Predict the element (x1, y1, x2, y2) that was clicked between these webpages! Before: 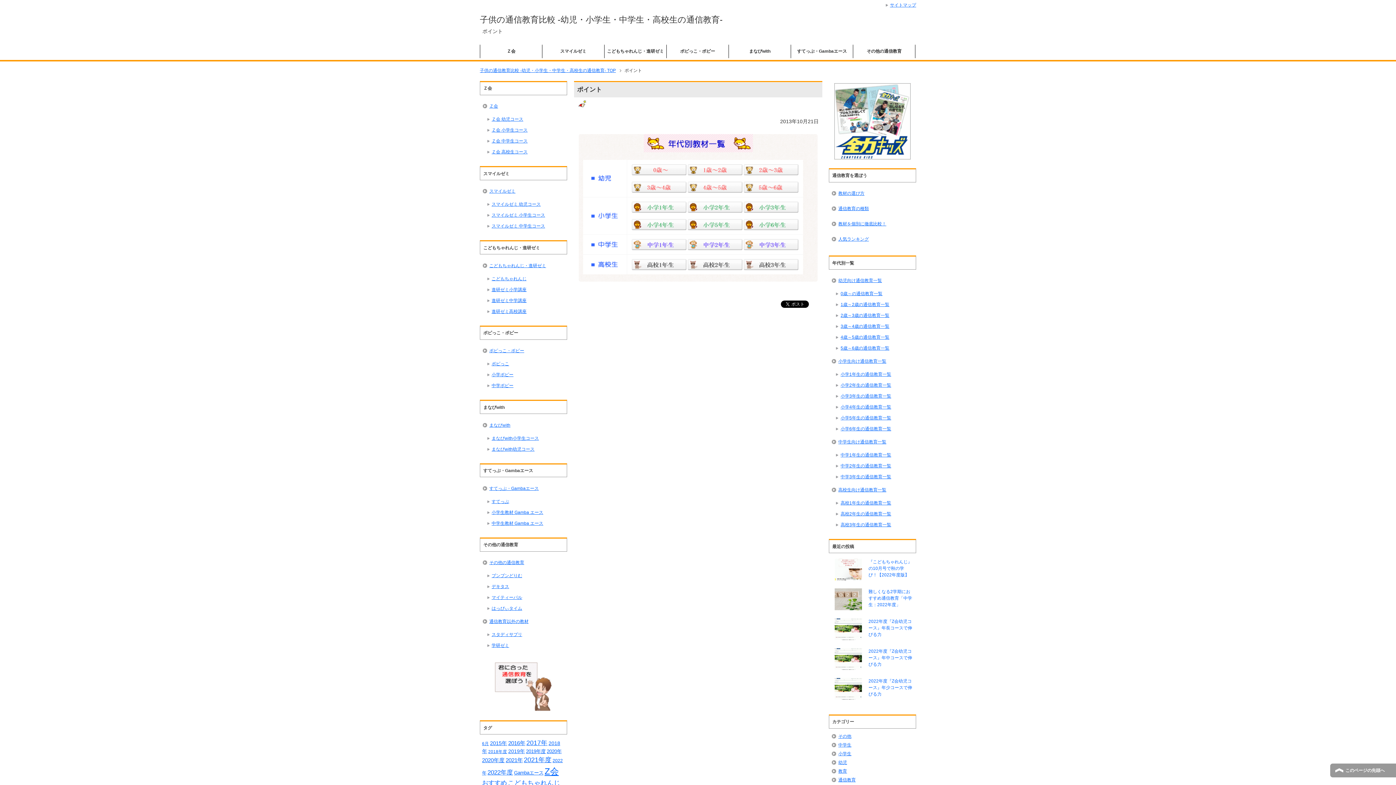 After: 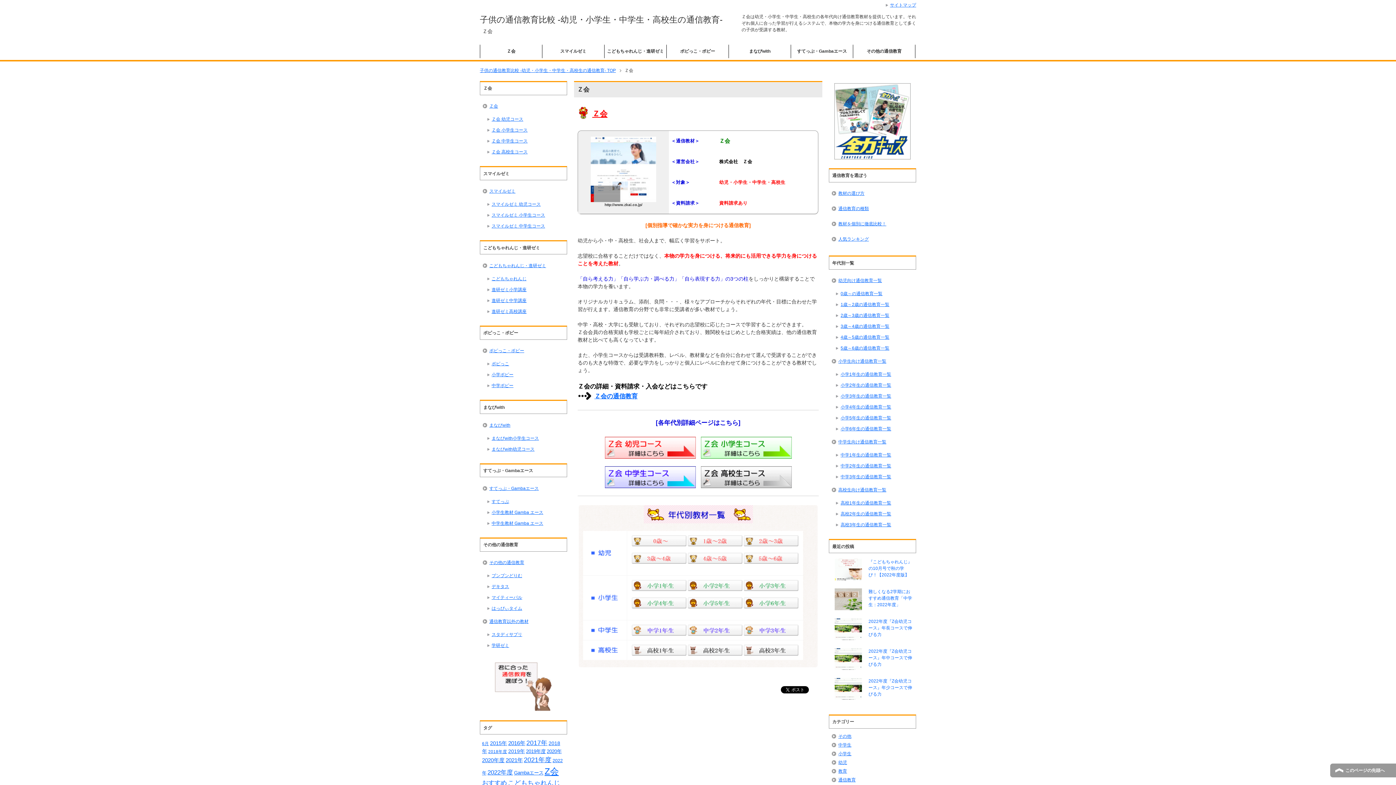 Action: bbox: (482, 98, 564, 113) label: Ｚ会